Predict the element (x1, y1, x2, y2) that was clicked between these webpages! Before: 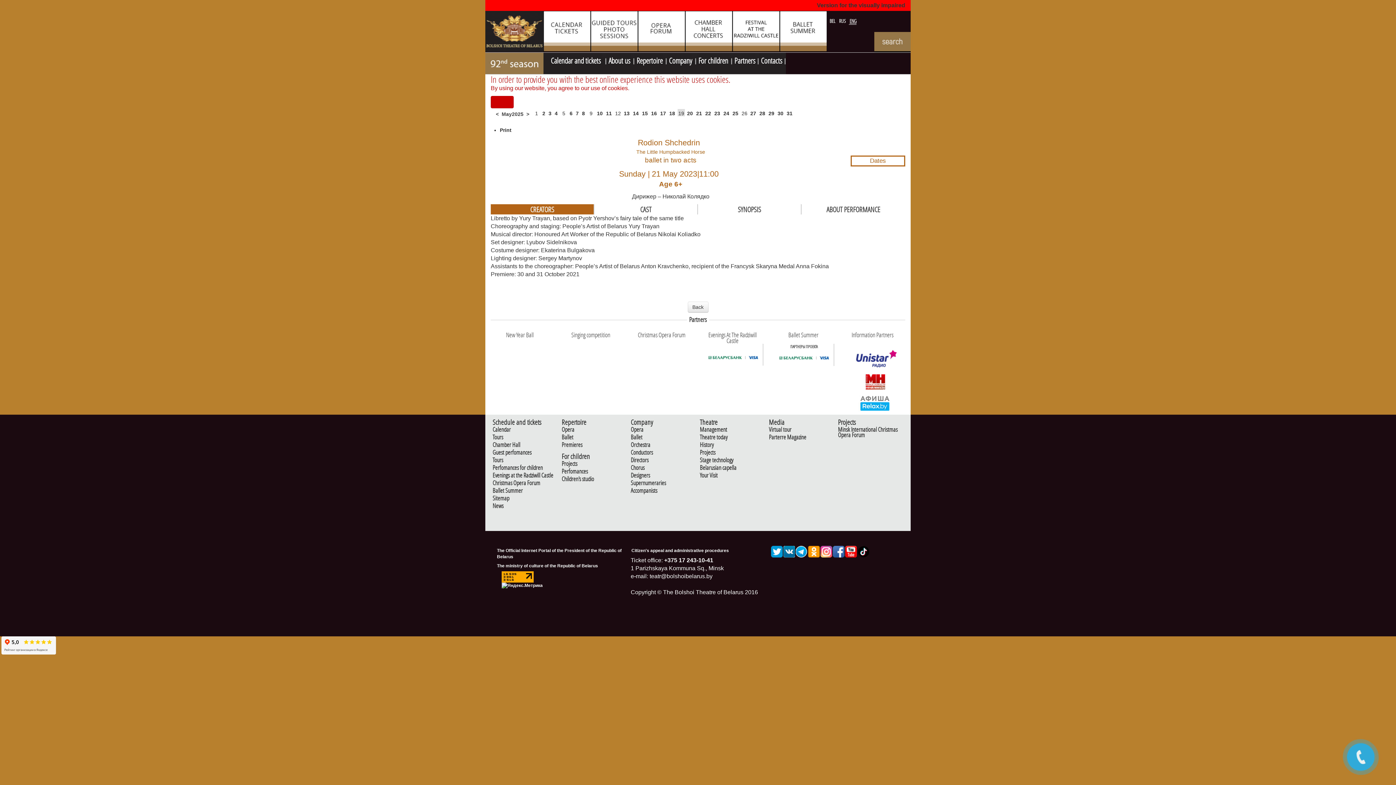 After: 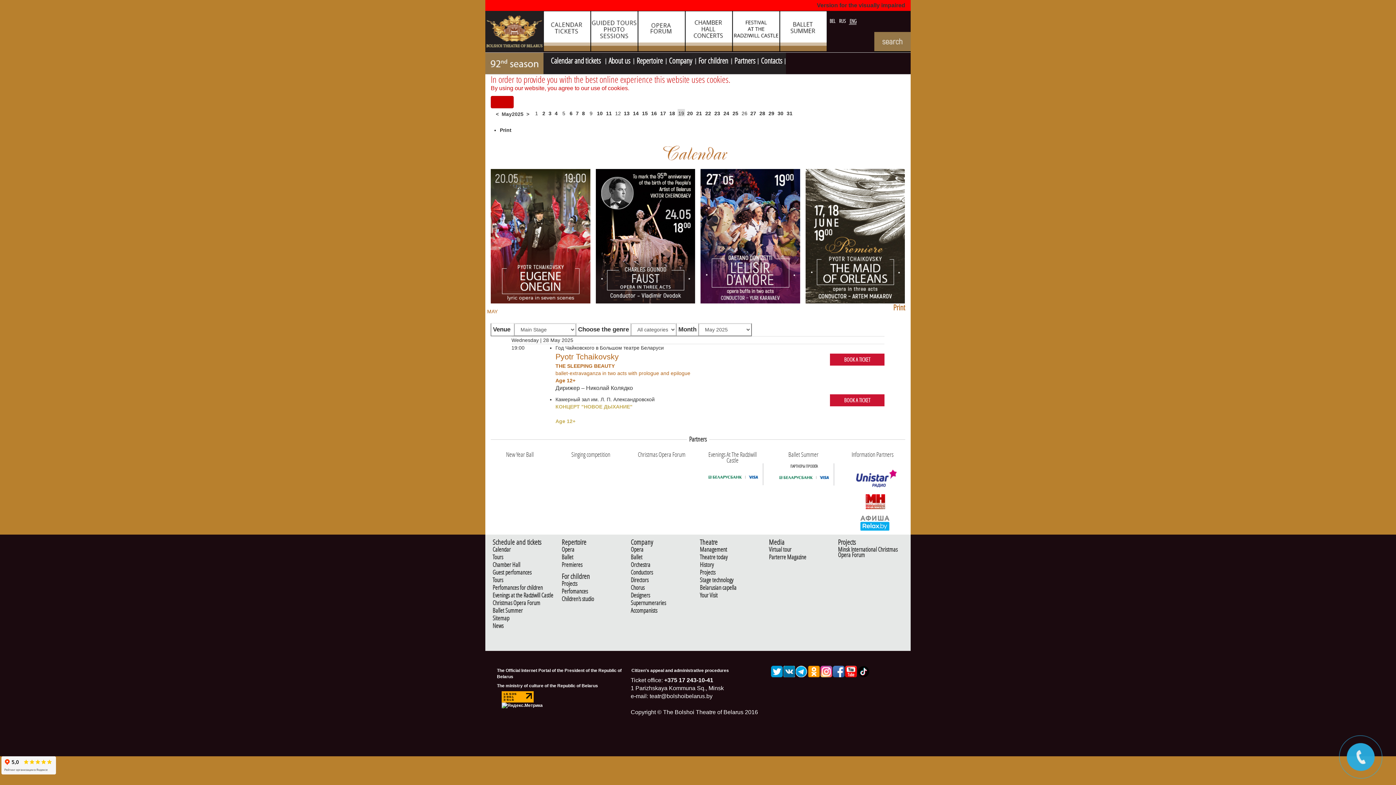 Action: bbox: (759, 110, 765, 116) label: 28